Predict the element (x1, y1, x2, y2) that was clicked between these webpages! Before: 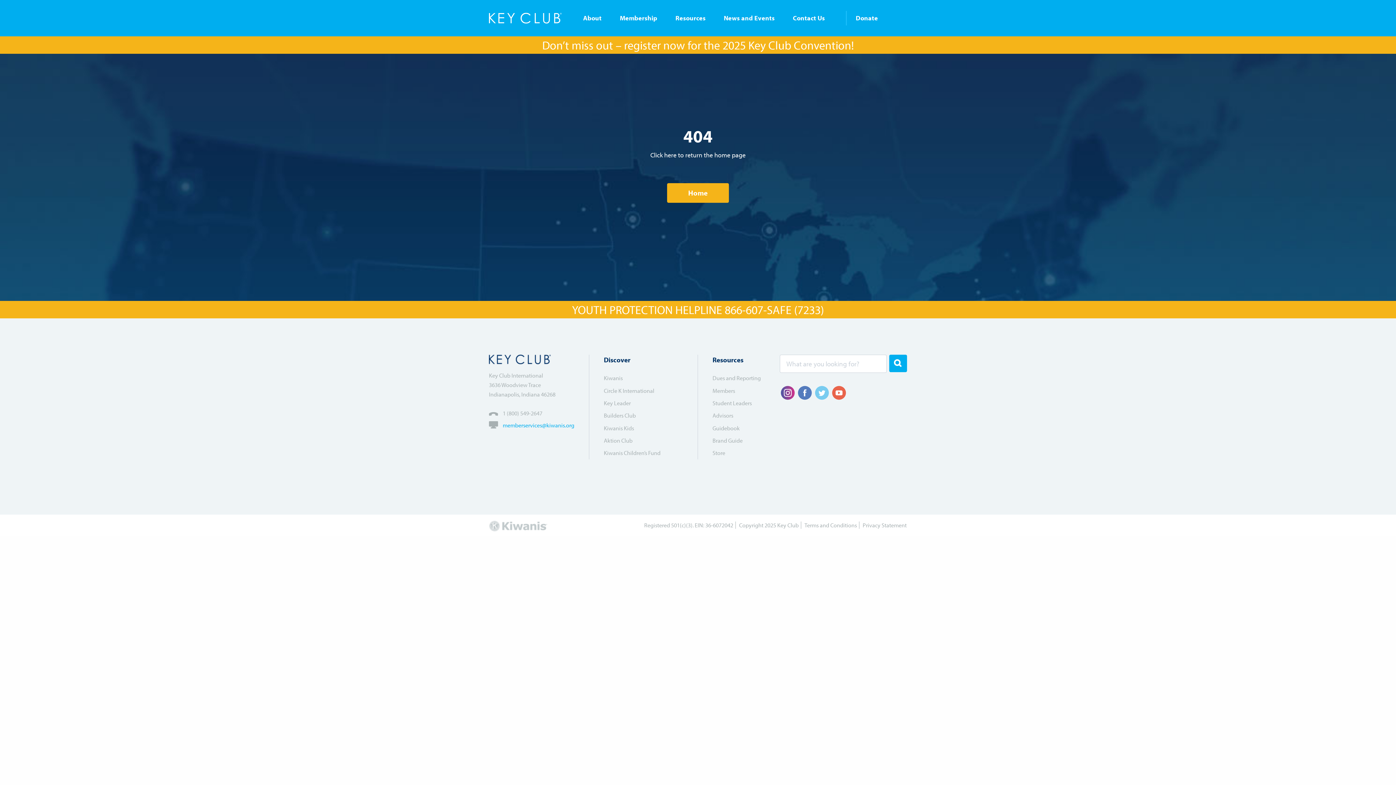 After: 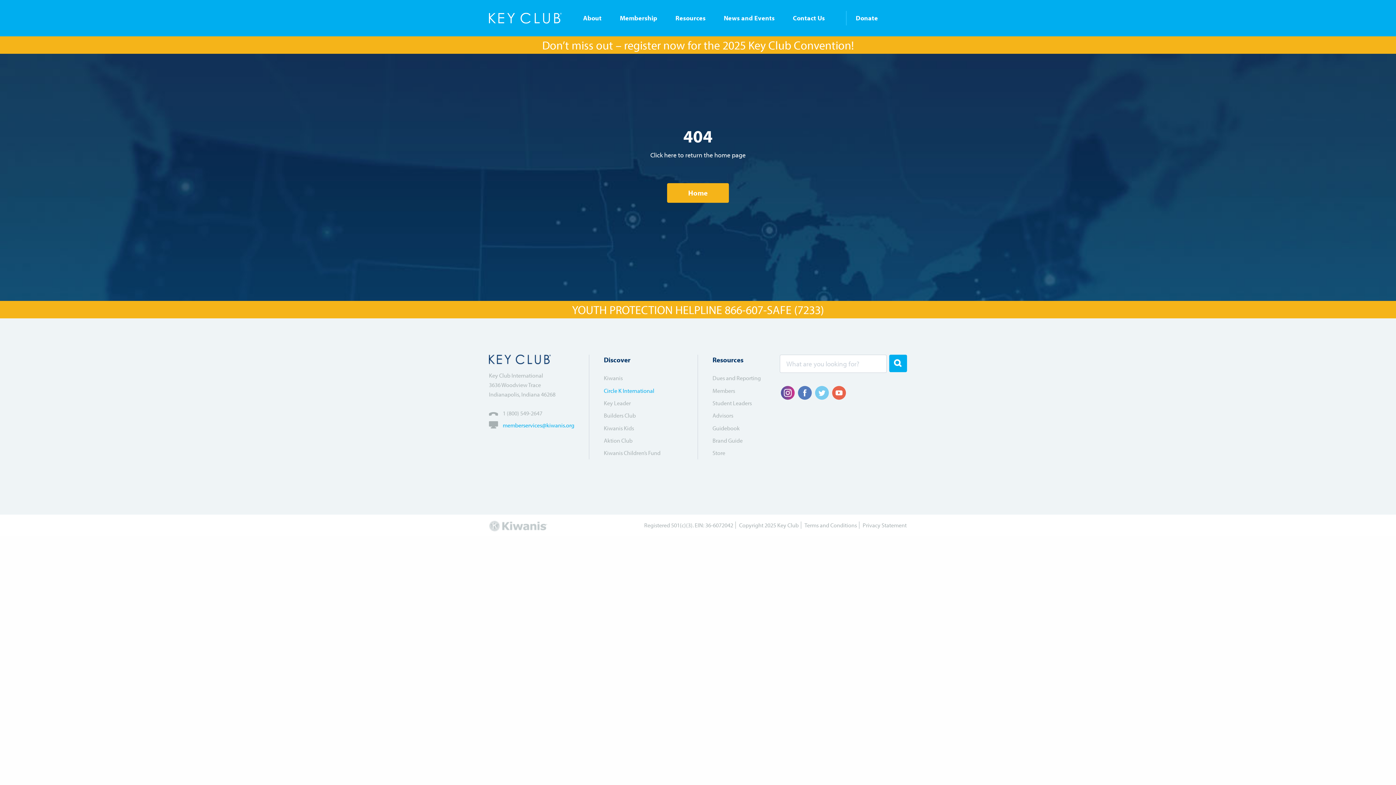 Action: bbox: (604, 384, 697, 397) label: Circle K International